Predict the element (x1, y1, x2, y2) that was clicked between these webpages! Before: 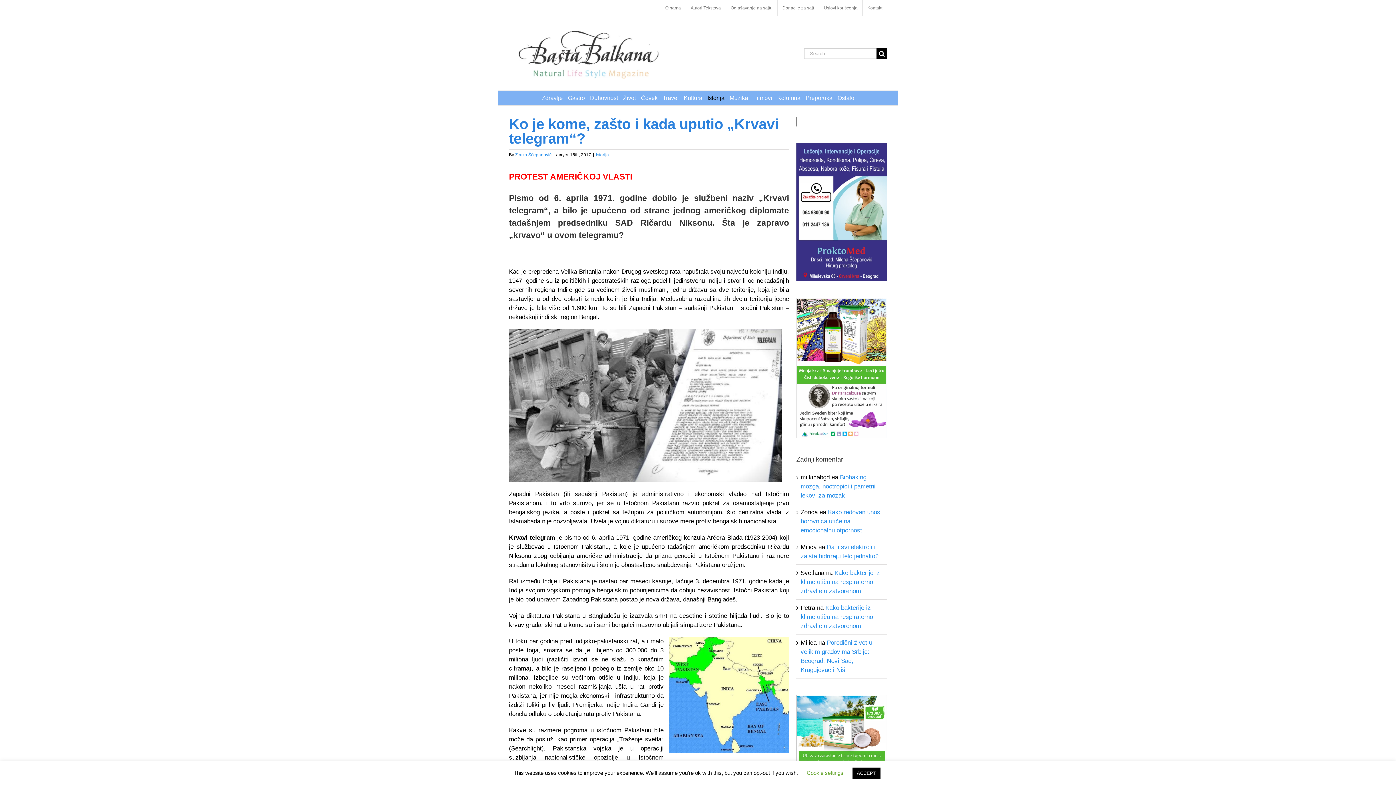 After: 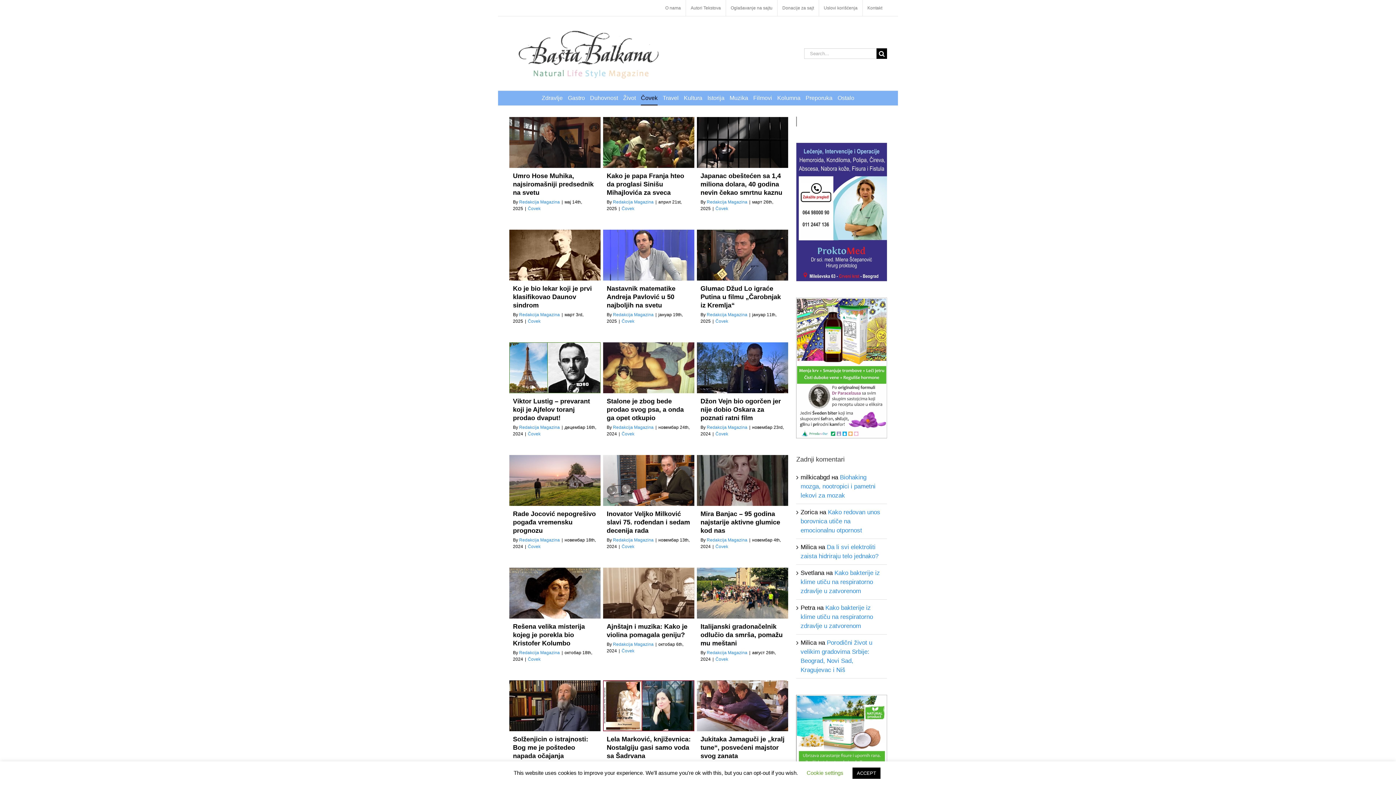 Action: bbox: (641, 90, 657, 105) label: Čovek